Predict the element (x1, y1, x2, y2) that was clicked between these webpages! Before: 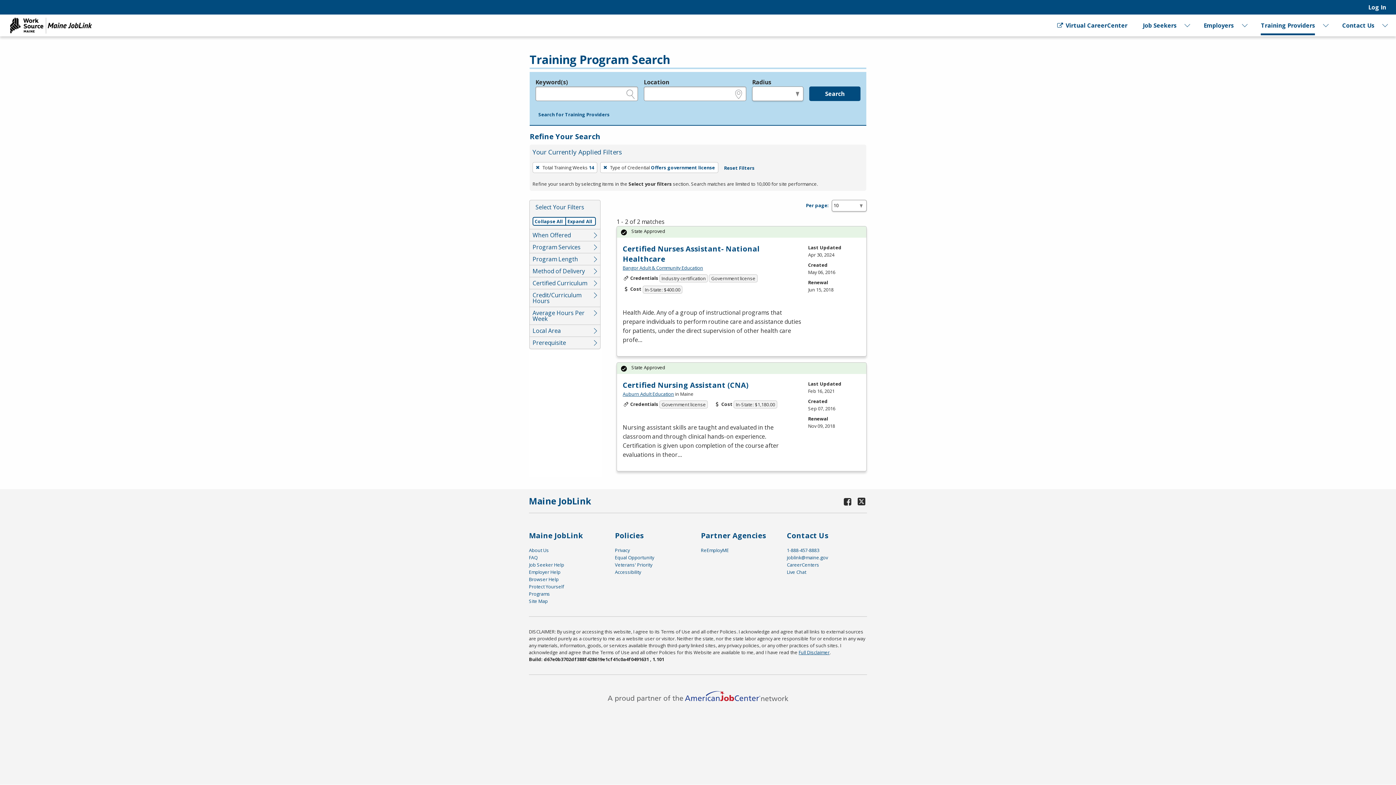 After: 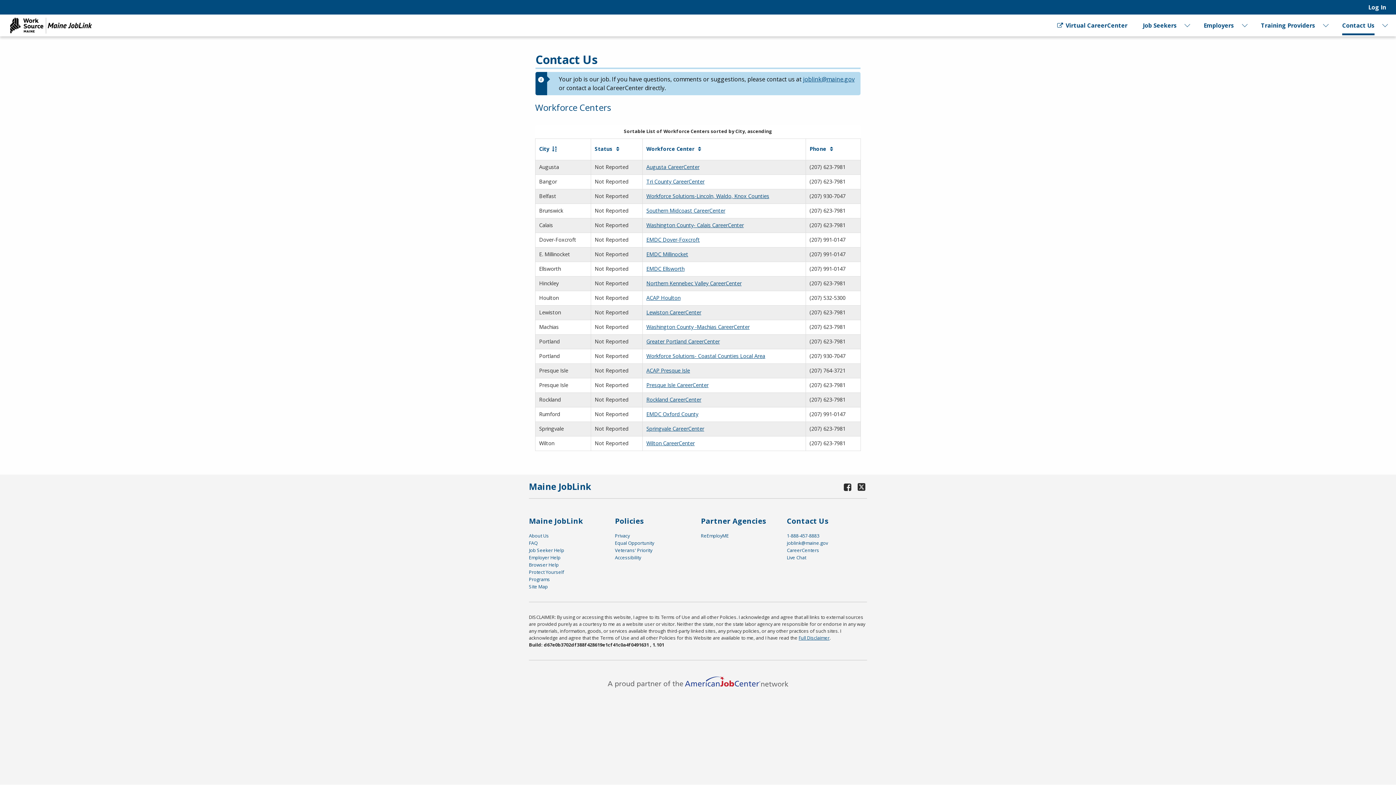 Action: bbox: (1342, 14, 1374, 36) label: Contact Us